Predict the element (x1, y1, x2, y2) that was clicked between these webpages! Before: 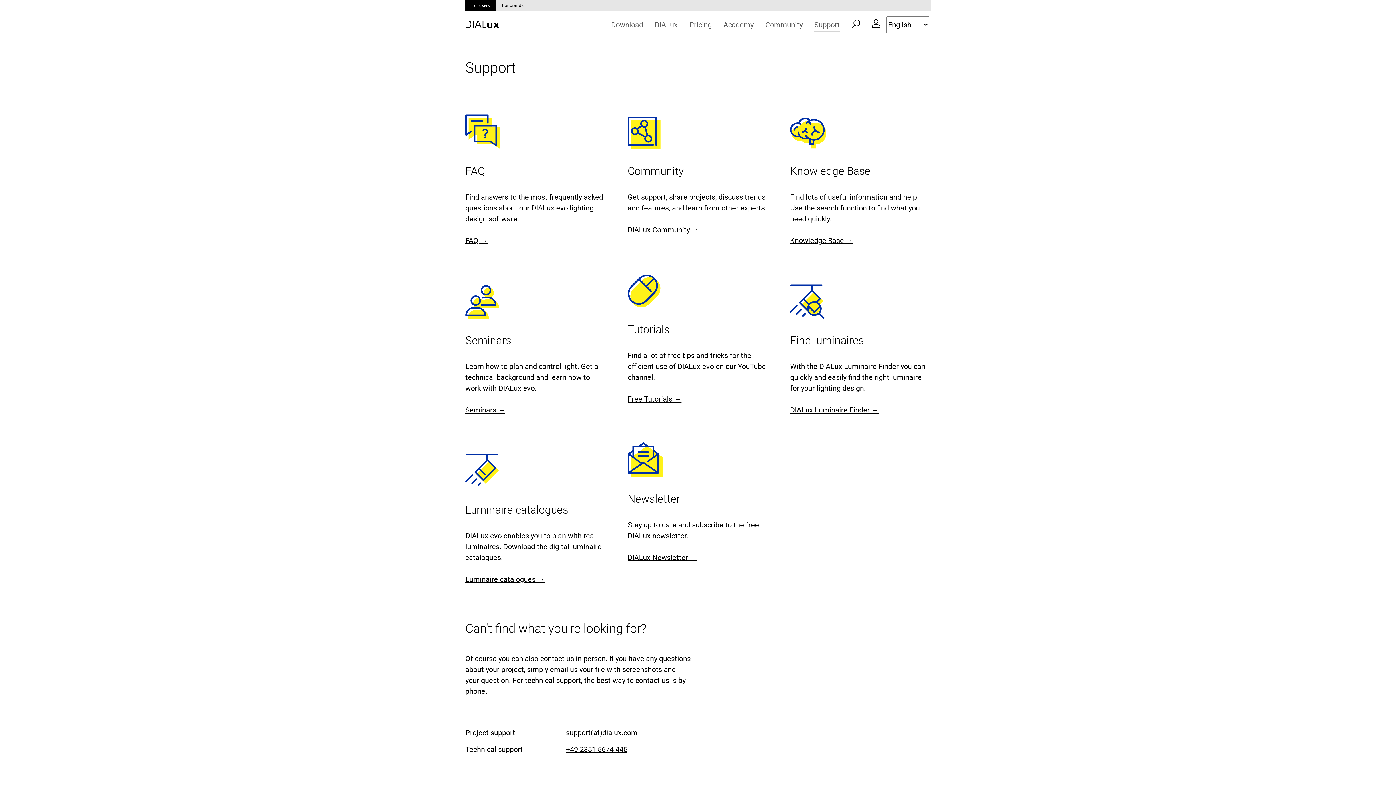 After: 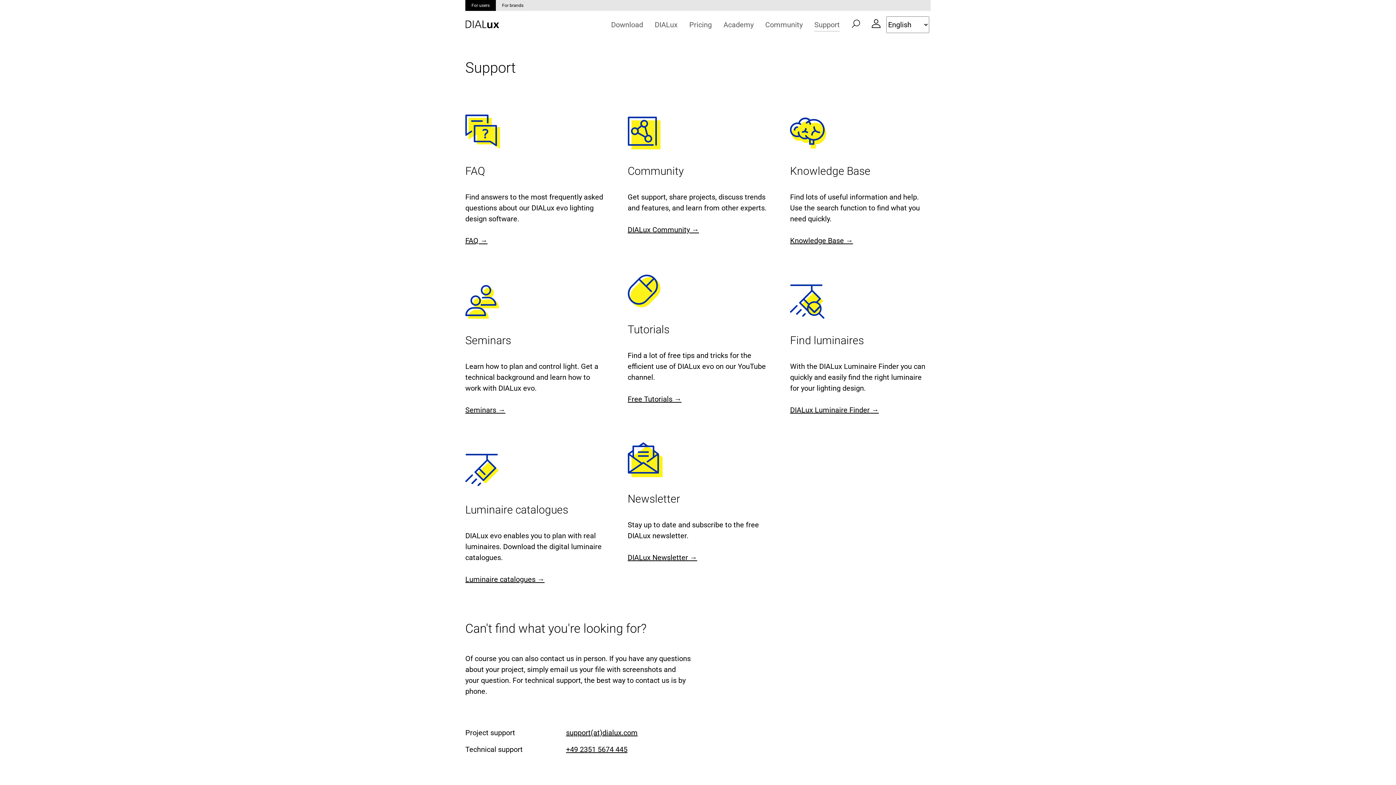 Action: bbox: (808, 16, 845, 32) label: Support
(current)